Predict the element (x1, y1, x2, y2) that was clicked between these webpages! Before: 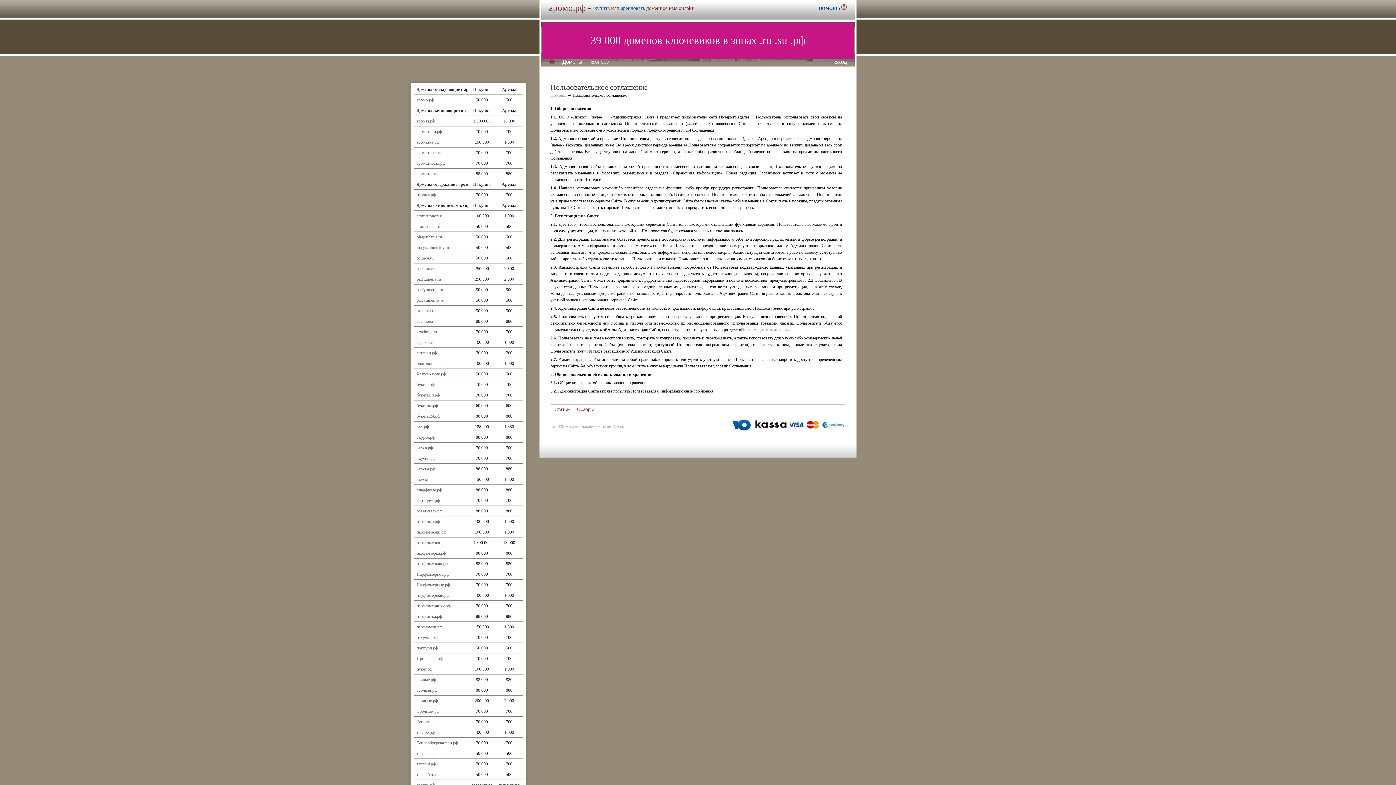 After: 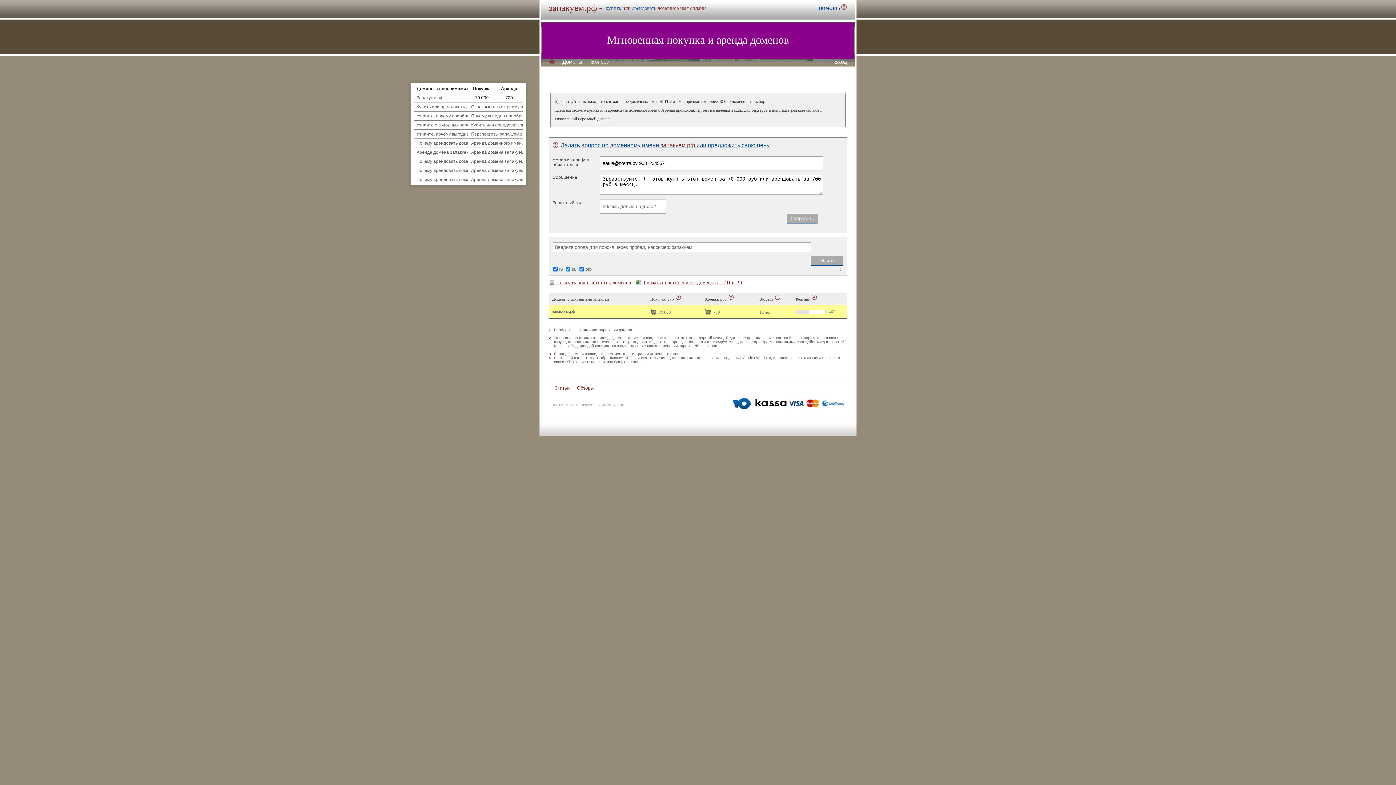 Action: label: Запакуем.рф bbox: (416, 498, 440, 503)